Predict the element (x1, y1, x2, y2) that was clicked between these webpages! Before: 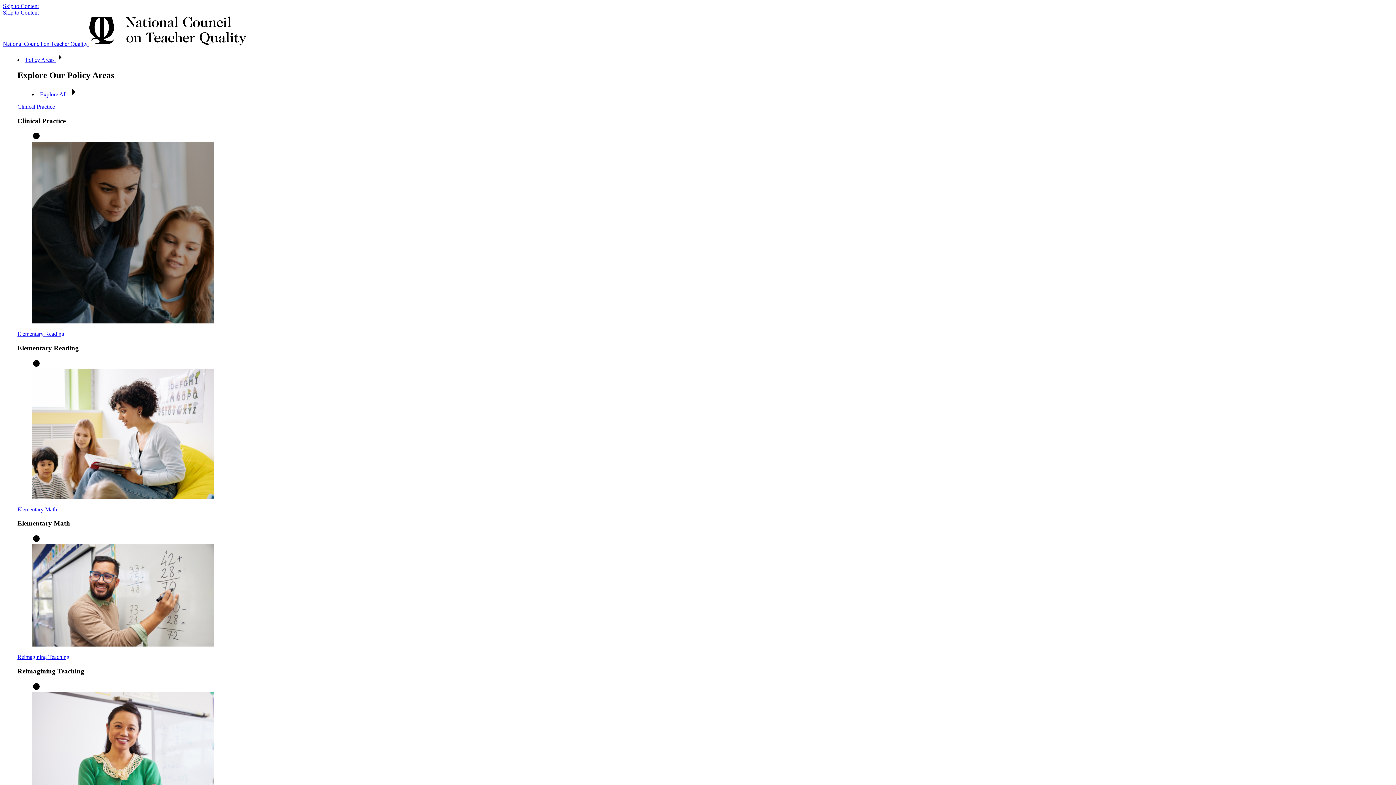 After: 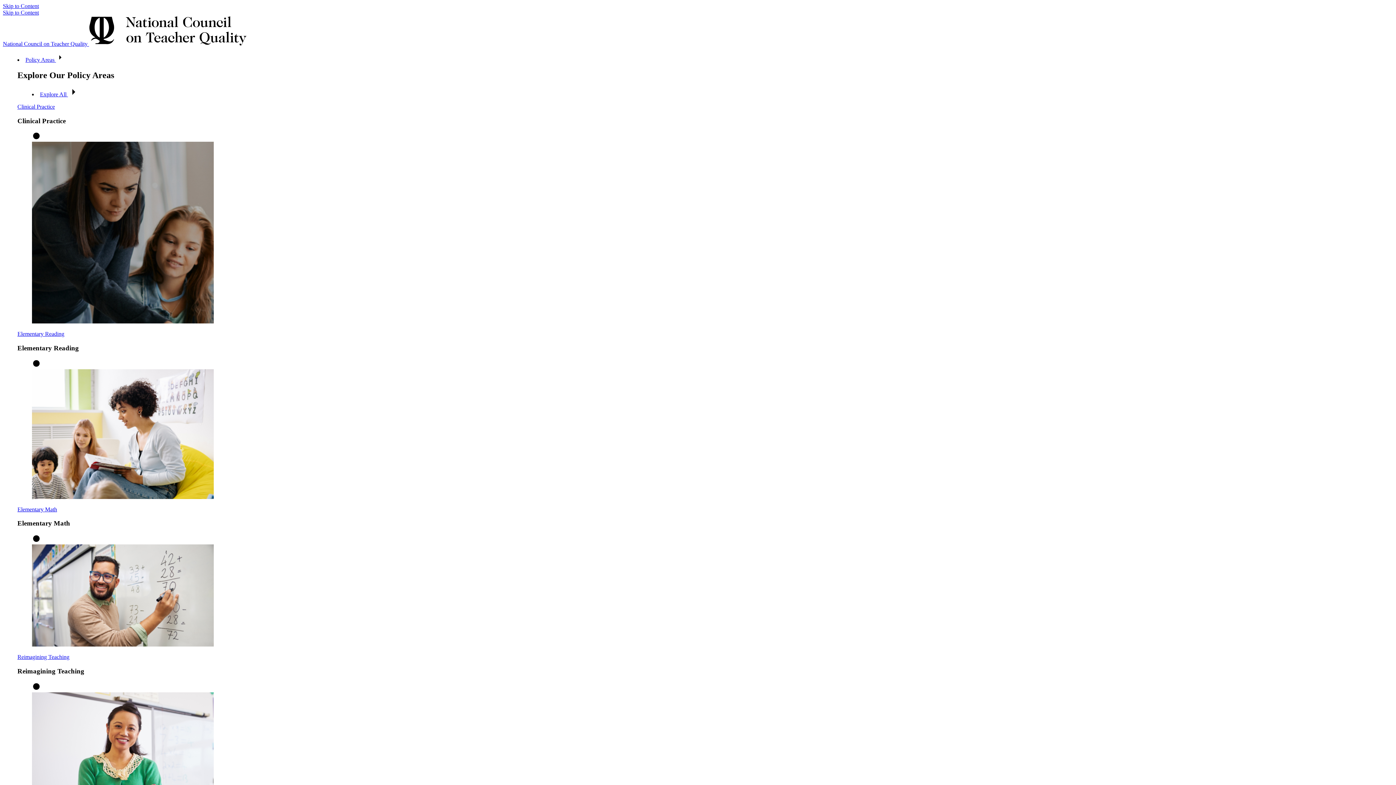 Action: bbox: (0, 0, 1396, 785)